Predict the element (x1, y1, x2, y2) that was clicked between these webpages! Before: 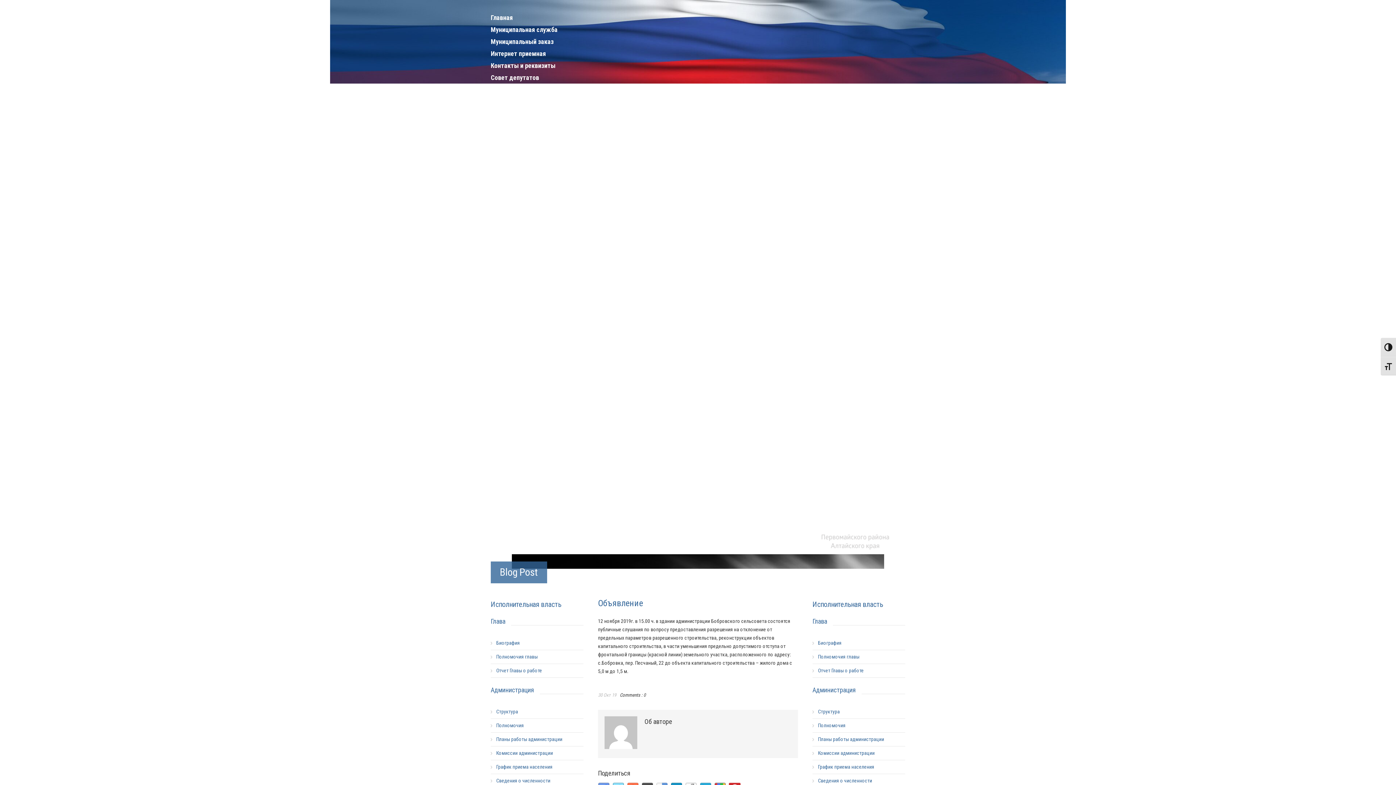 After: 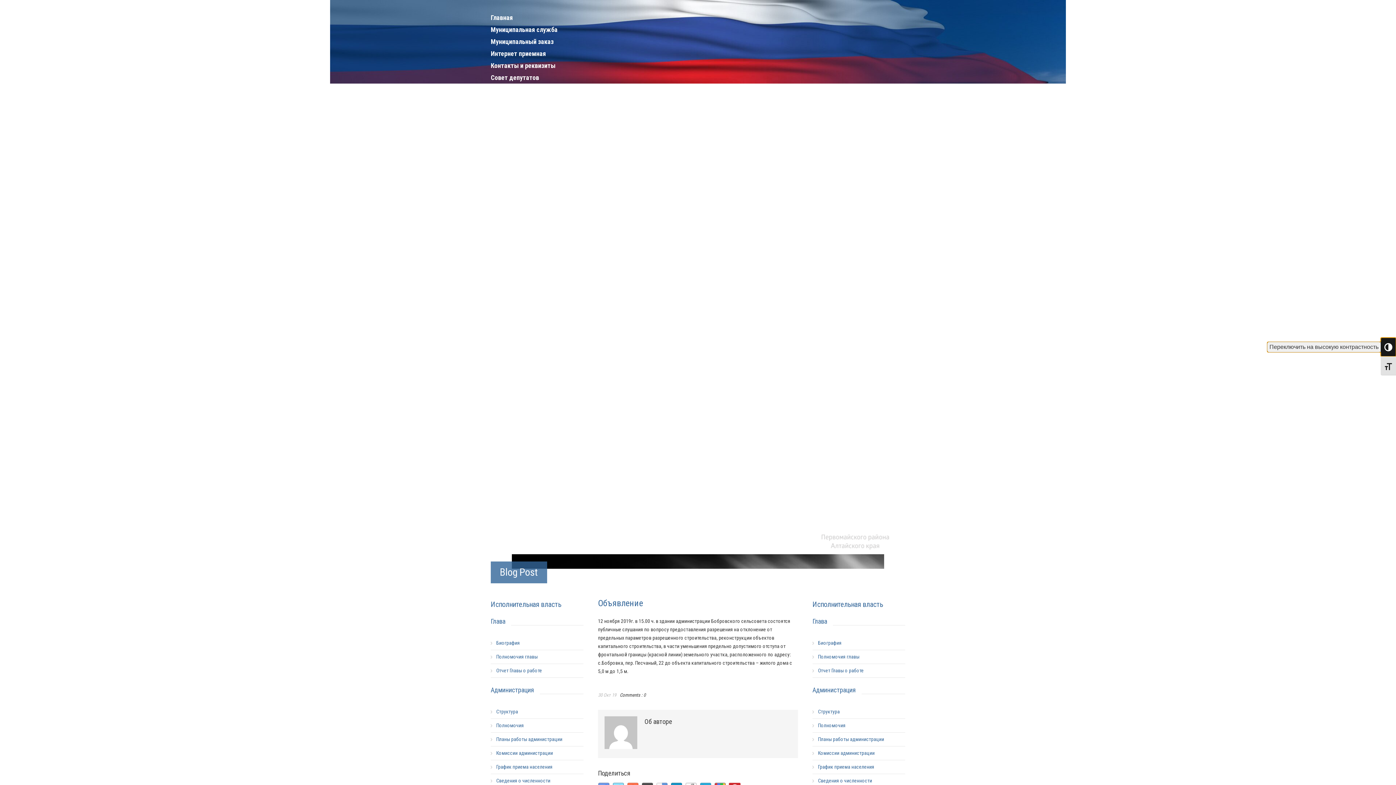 Action: label: Переключить на высокую контрастность bbox: (1381, 337, 1396, 356)